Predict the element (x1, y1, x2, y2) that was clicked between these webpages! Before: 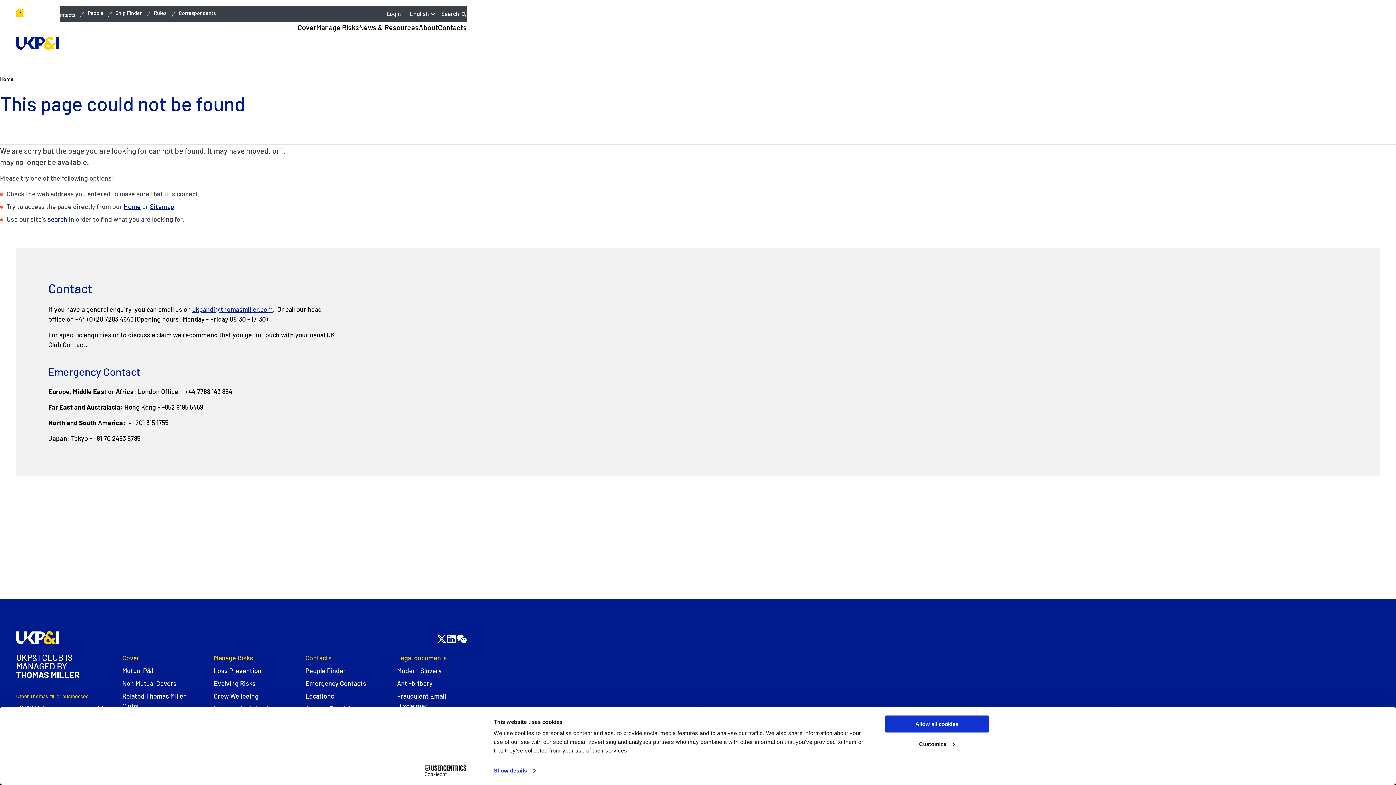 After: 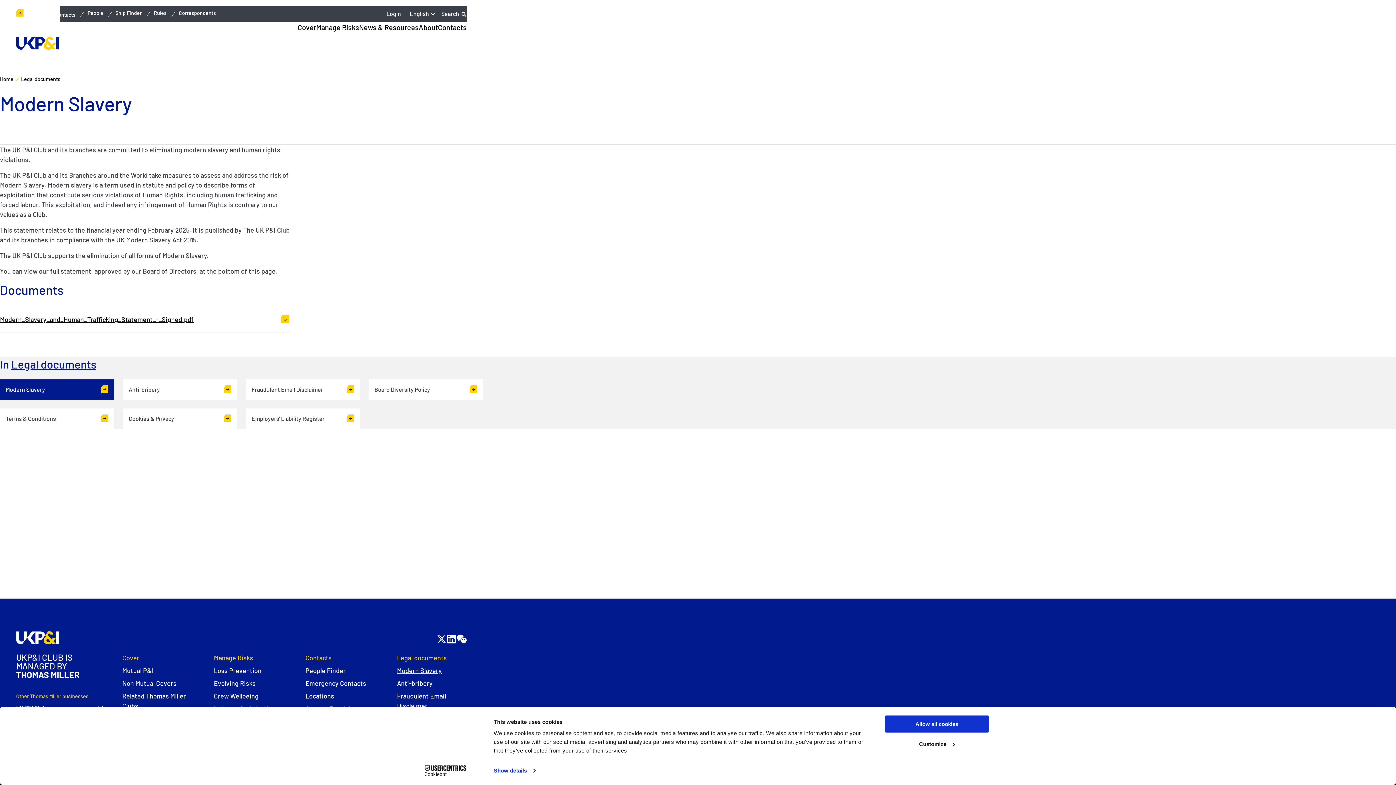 Action: label: Modern Slavery bbox: (391, 666, 482, 676)